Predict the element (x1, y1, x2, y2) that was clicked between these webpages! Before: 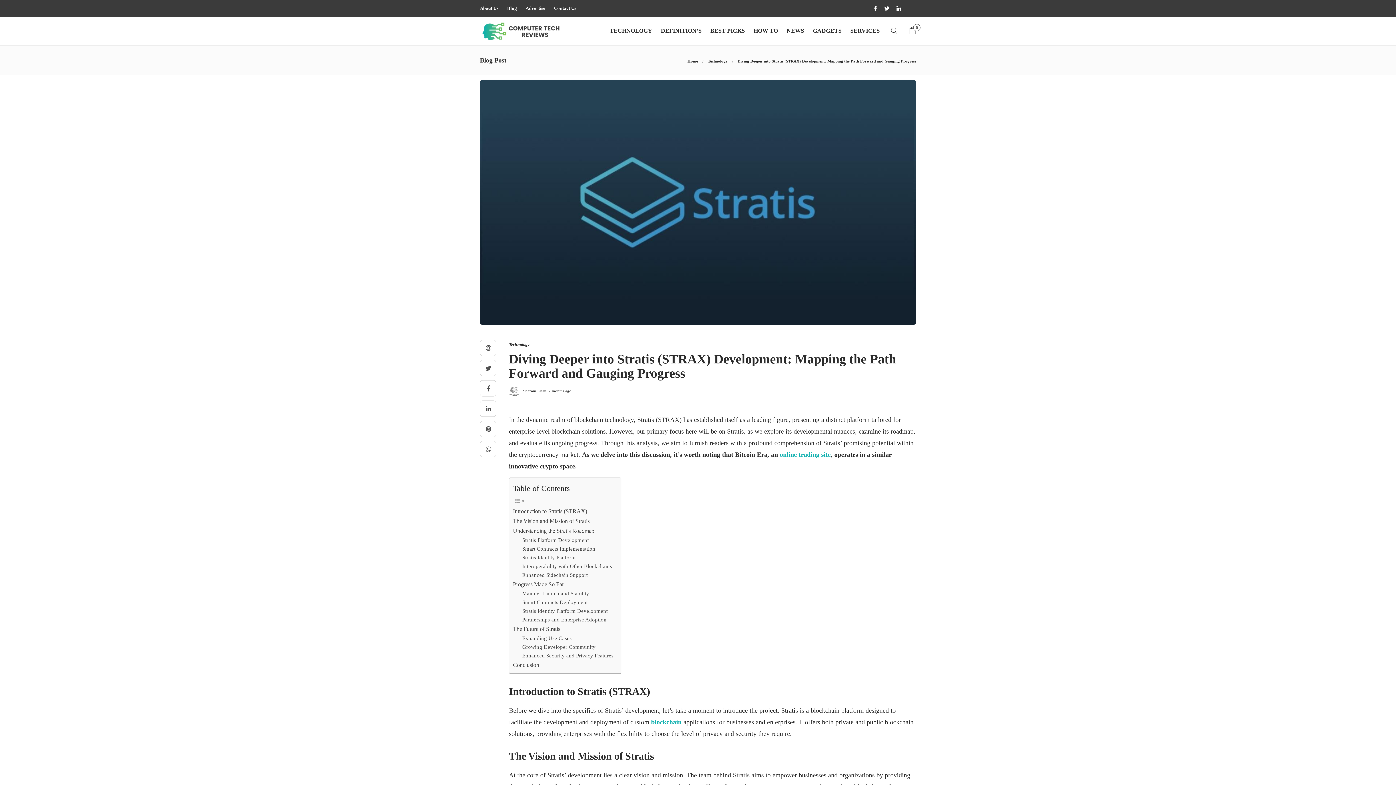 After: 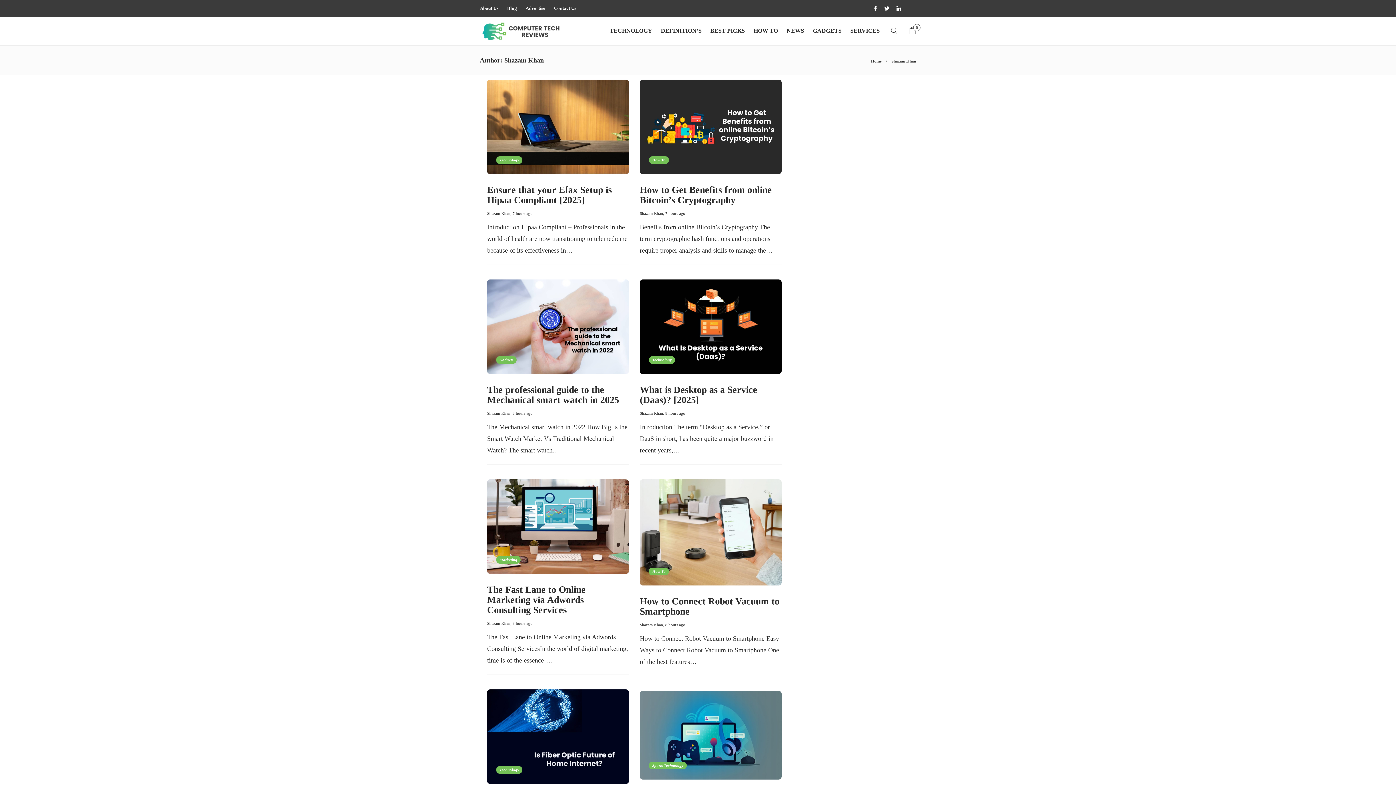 Action: bbox: (509, 388, 523, 393) label:  